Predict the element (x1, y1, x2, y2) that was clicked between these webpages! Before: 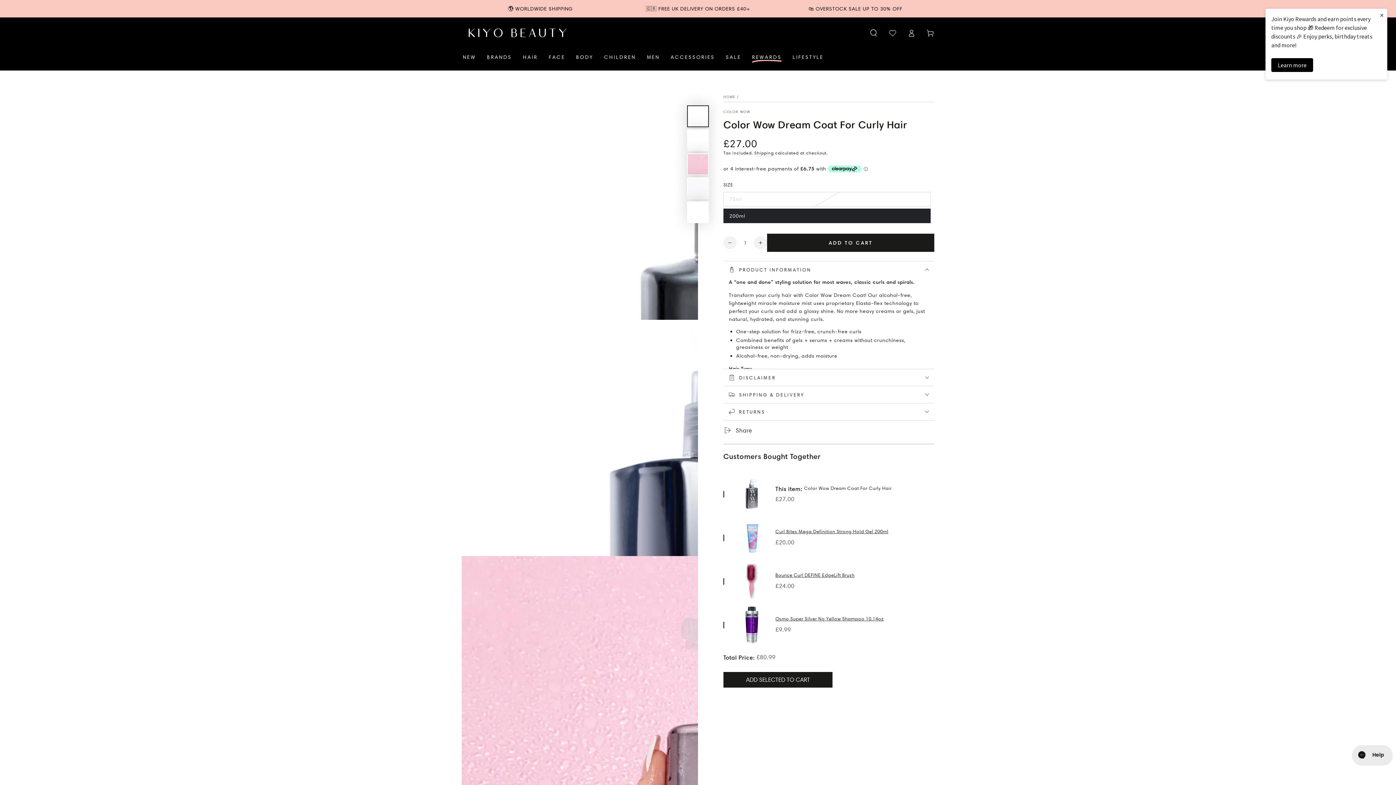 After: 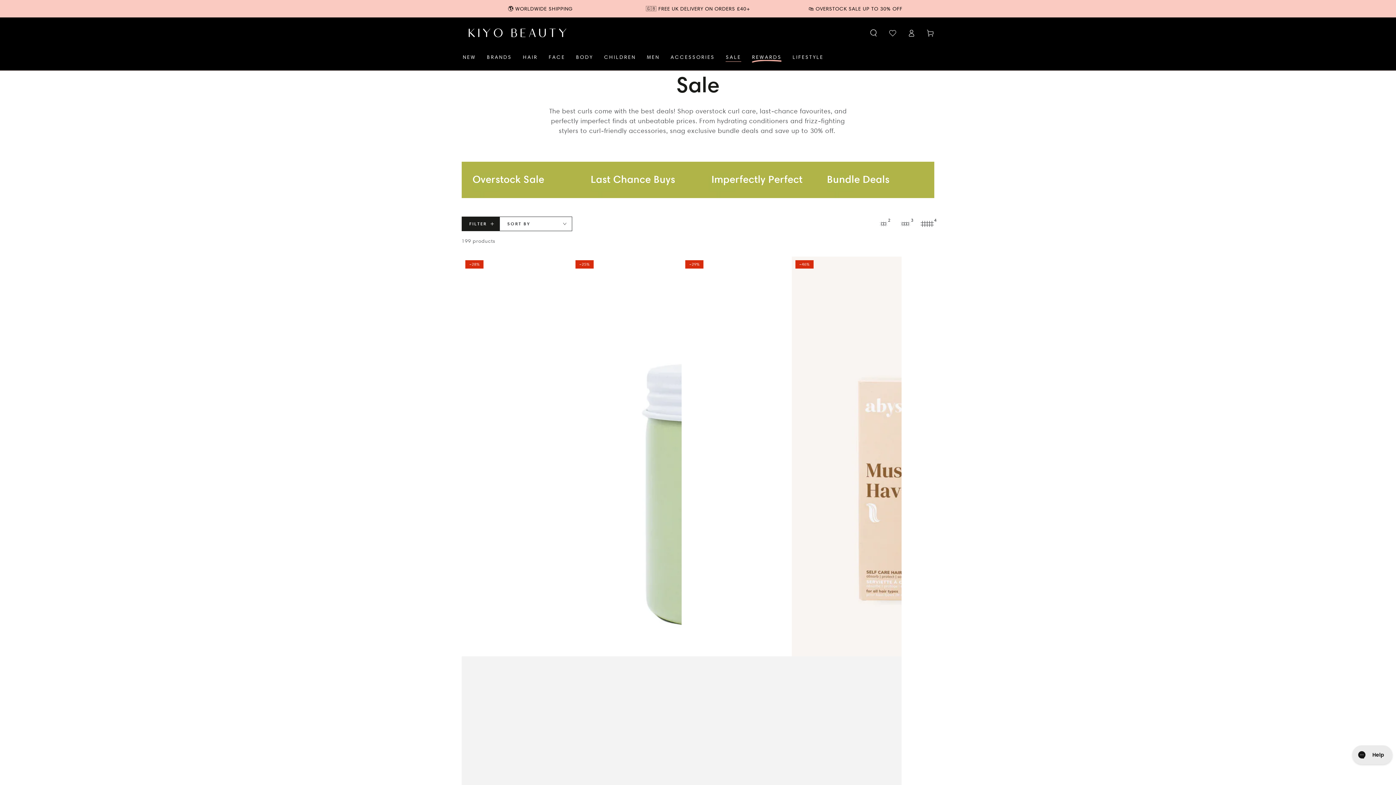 Action: label: 🛍️ OVERSTOCK SALE UP TO 30% OFF bbox: (808, 5, 902, 11)